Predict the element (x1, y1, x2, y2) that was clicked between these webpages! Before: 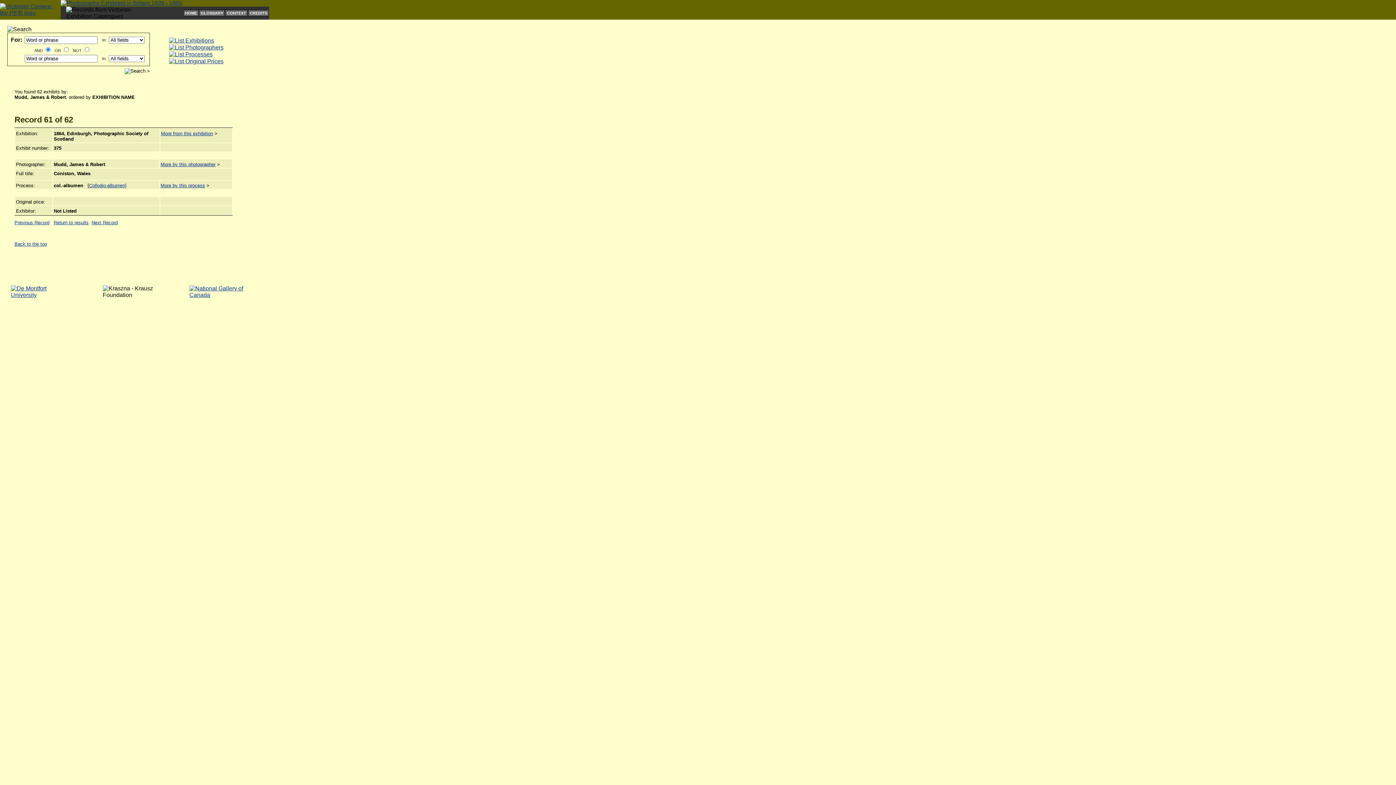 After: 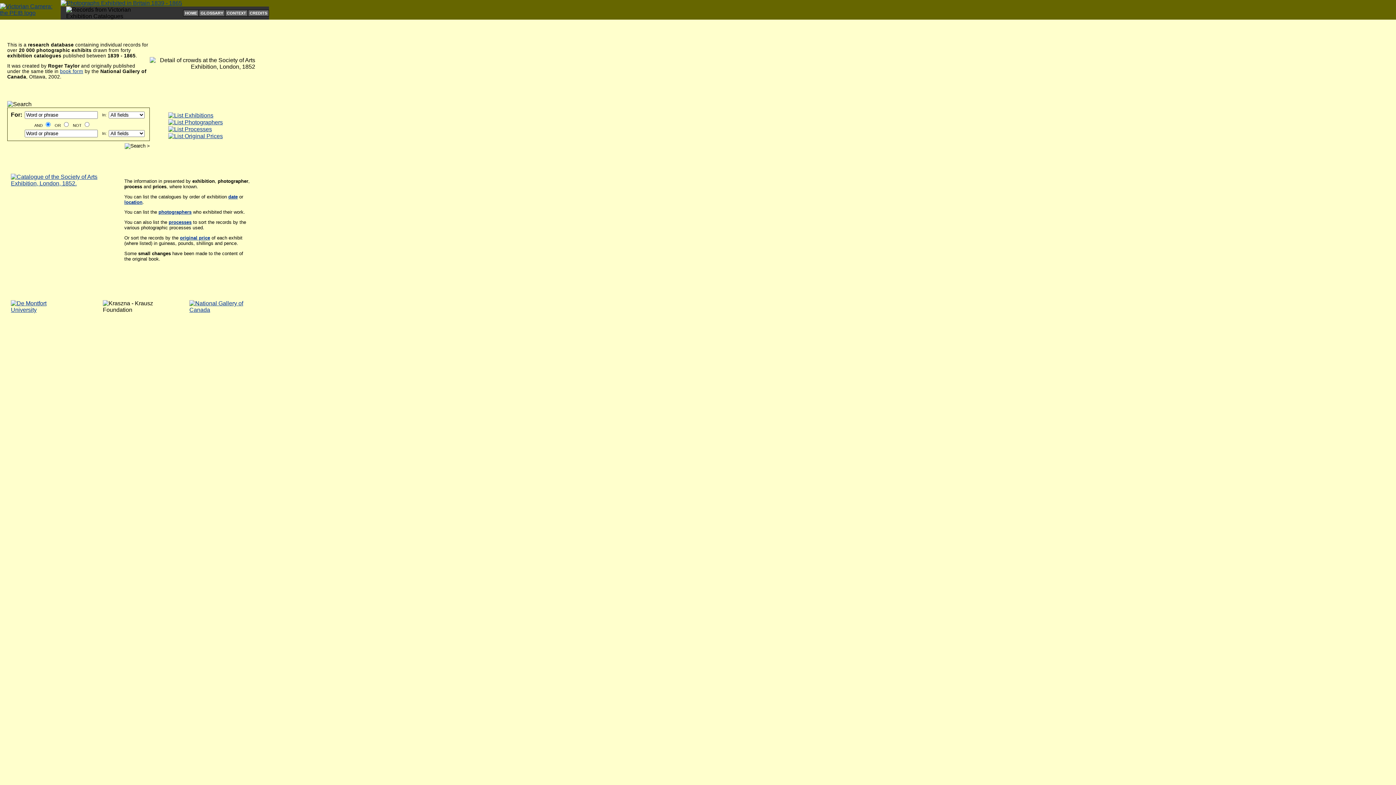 Action: bbox: (60, 0, 182, 6)